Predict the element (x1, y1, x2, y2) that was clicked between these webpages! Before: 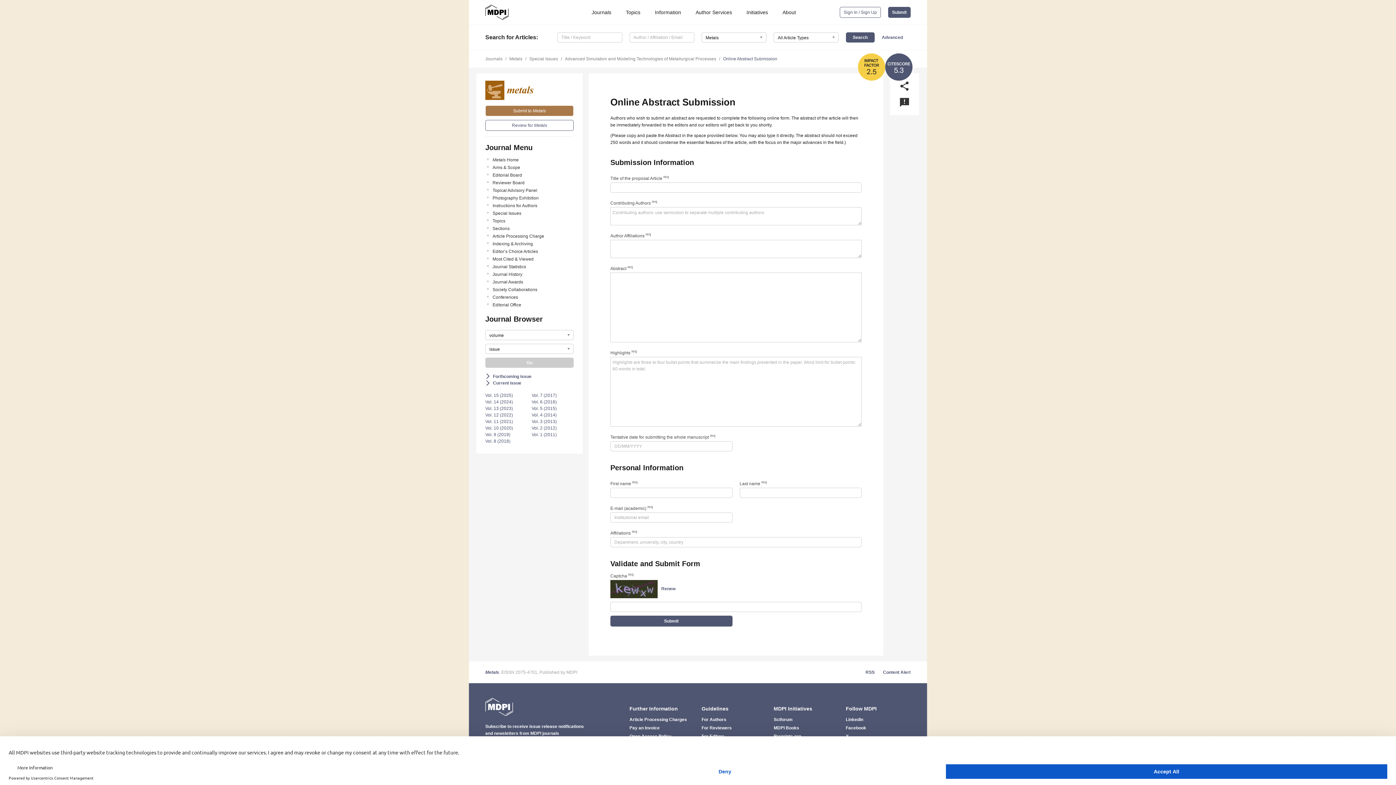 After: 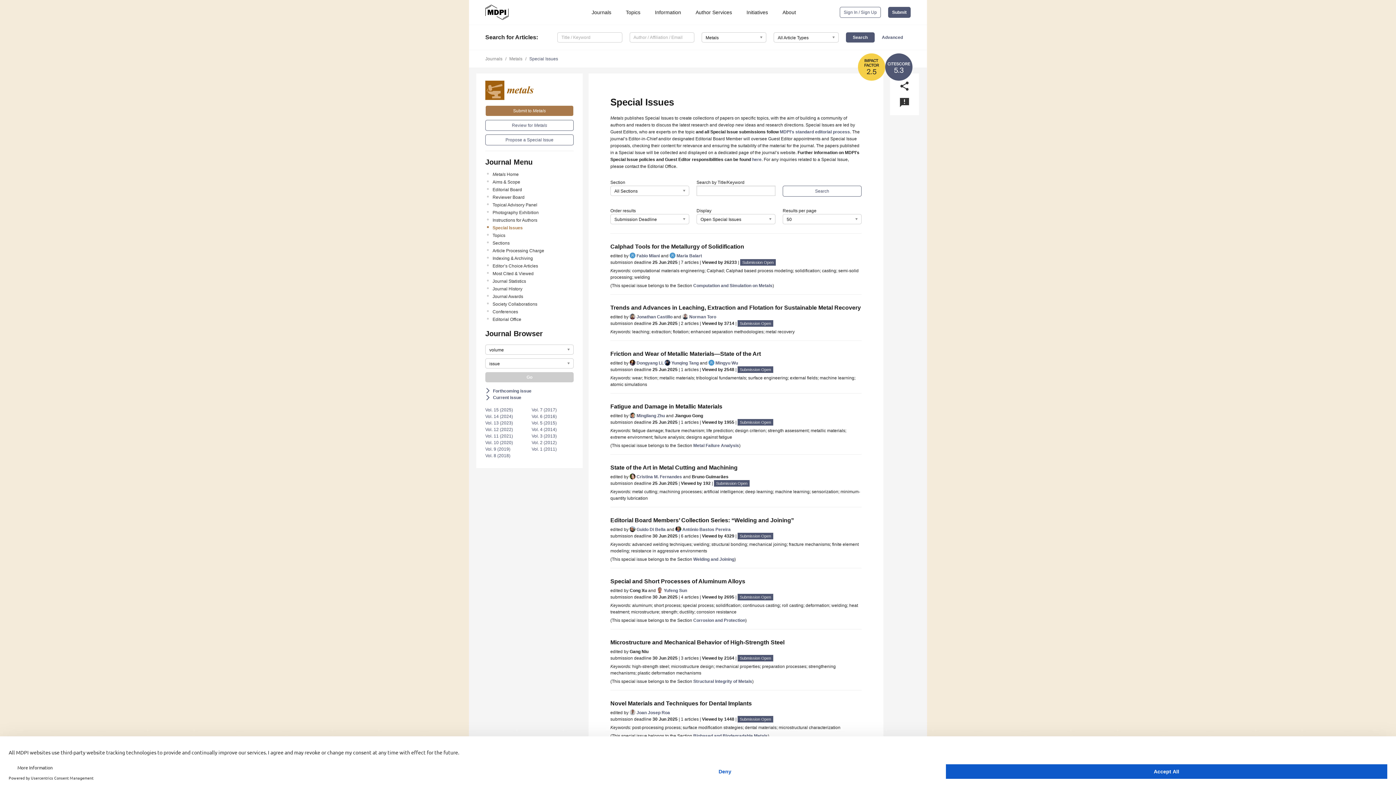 Action: bbox: (492, 210, 573, 216) label: Special Issues